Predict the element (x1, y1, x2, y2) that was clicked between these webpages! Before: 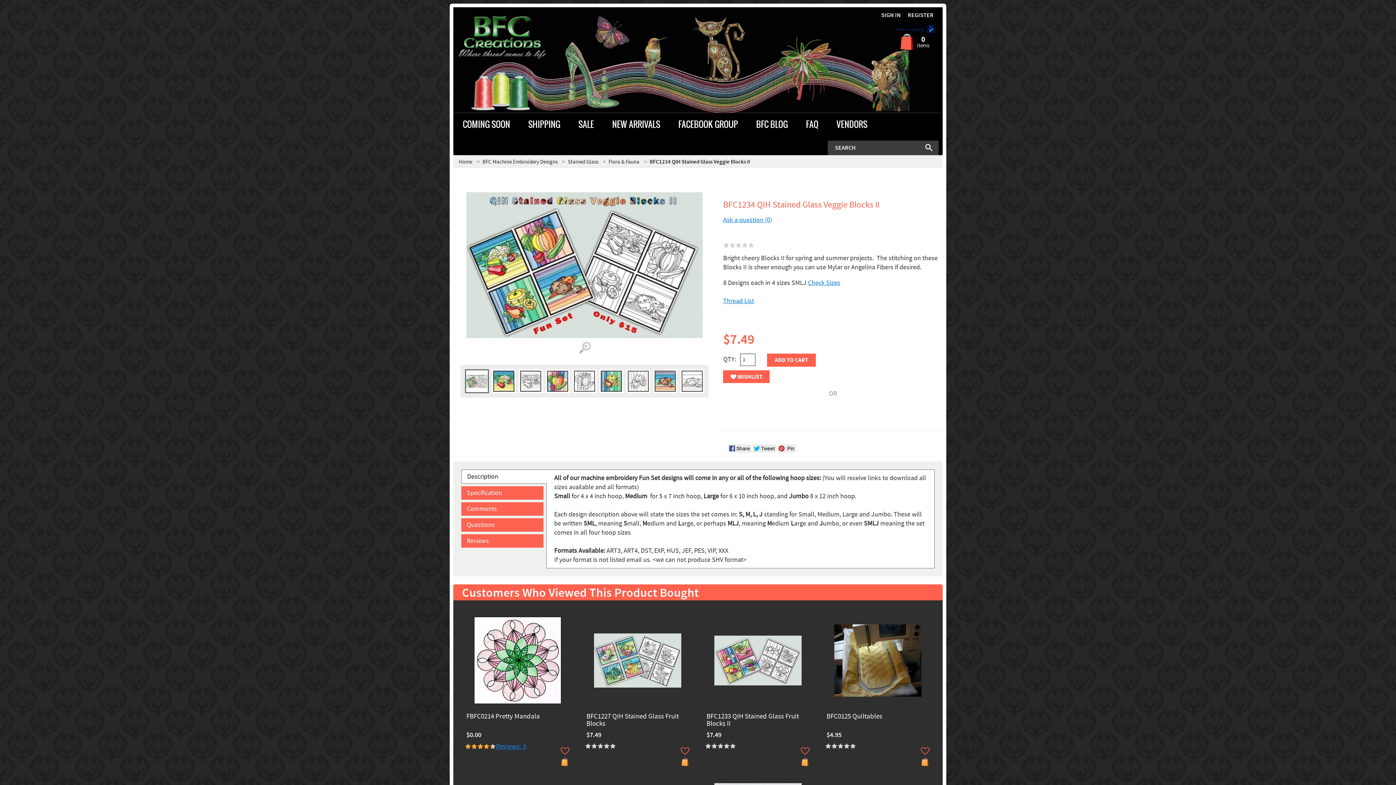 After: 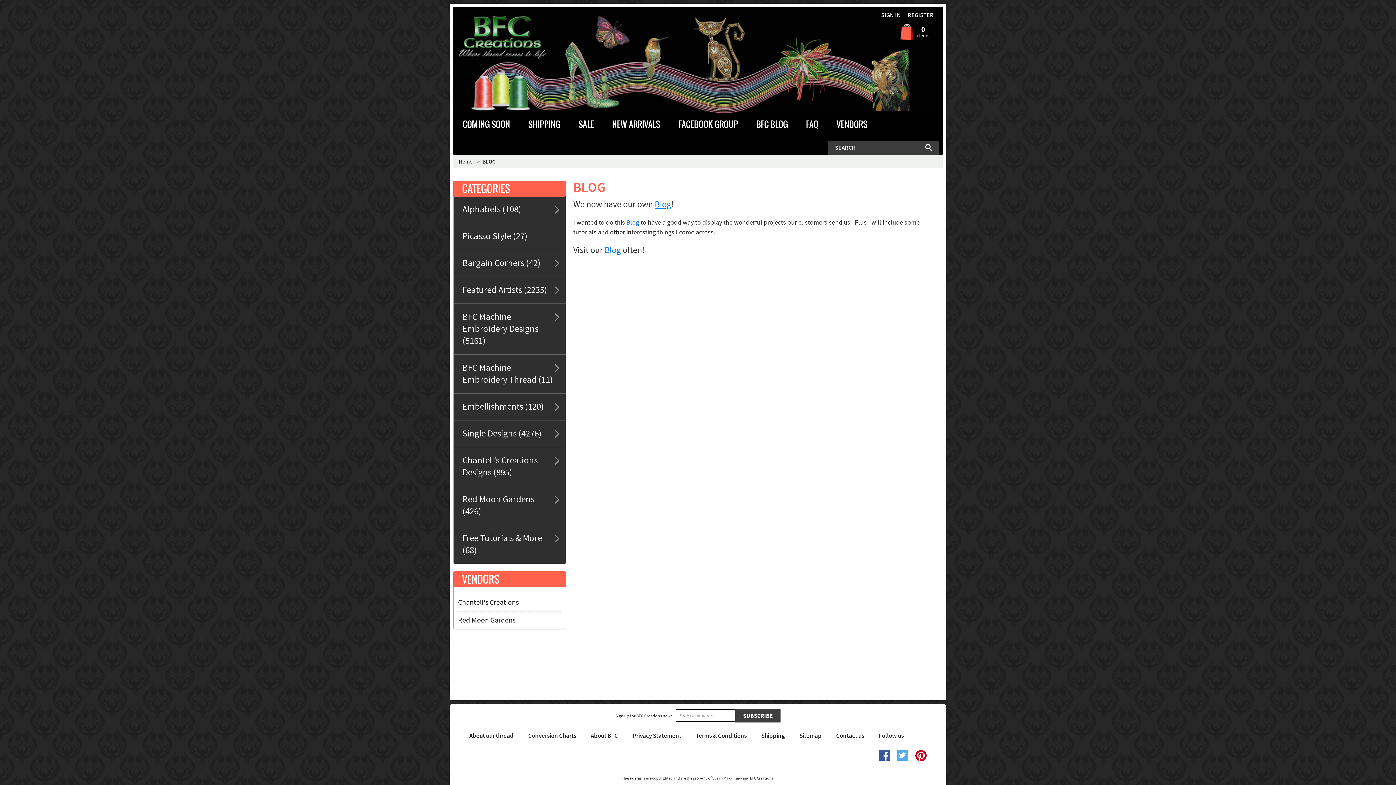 Action: bbox: (747, 113, 797, 136) label: BFC BLOG